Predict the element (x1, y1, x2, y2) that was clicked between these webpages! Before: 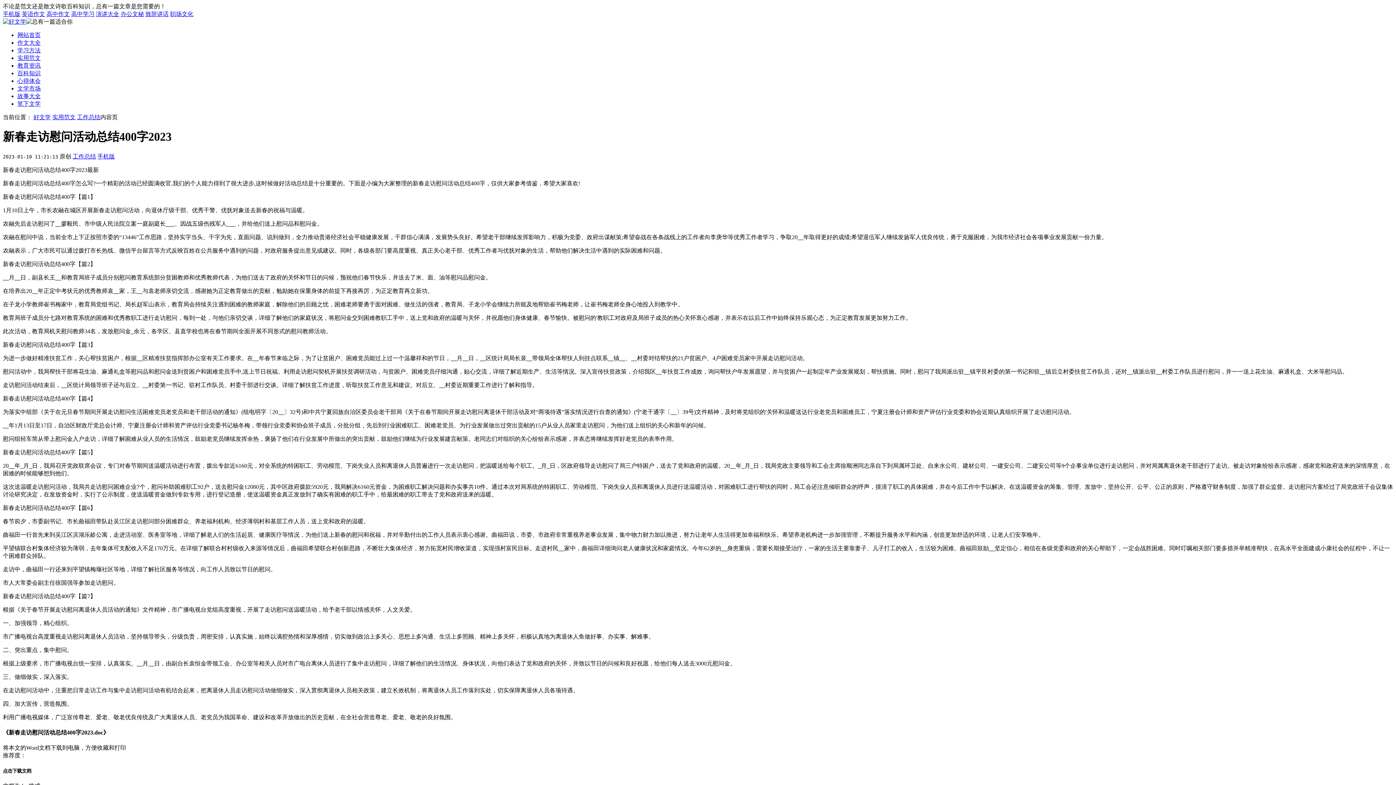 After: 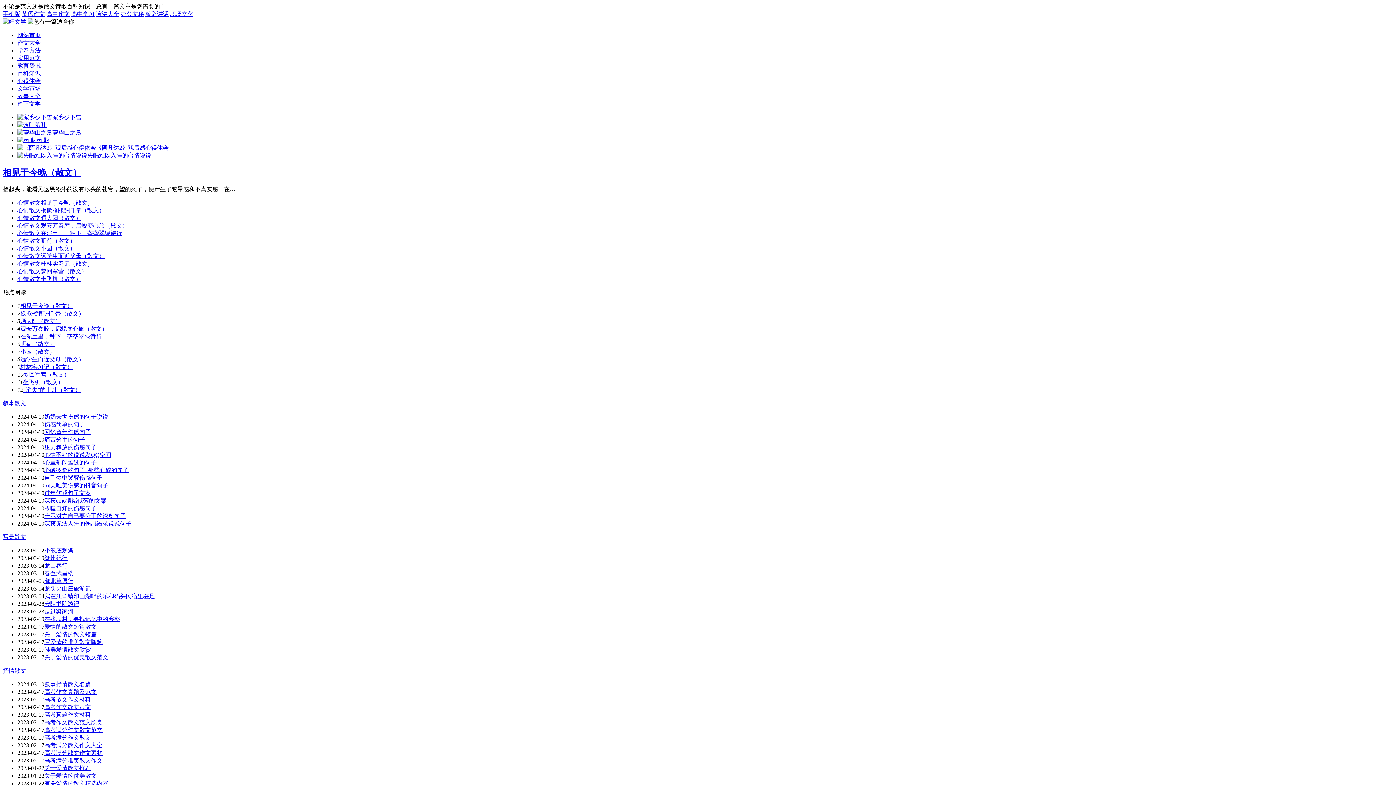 Action: bbox: (17, 85, 40, 91) label: 文学市场